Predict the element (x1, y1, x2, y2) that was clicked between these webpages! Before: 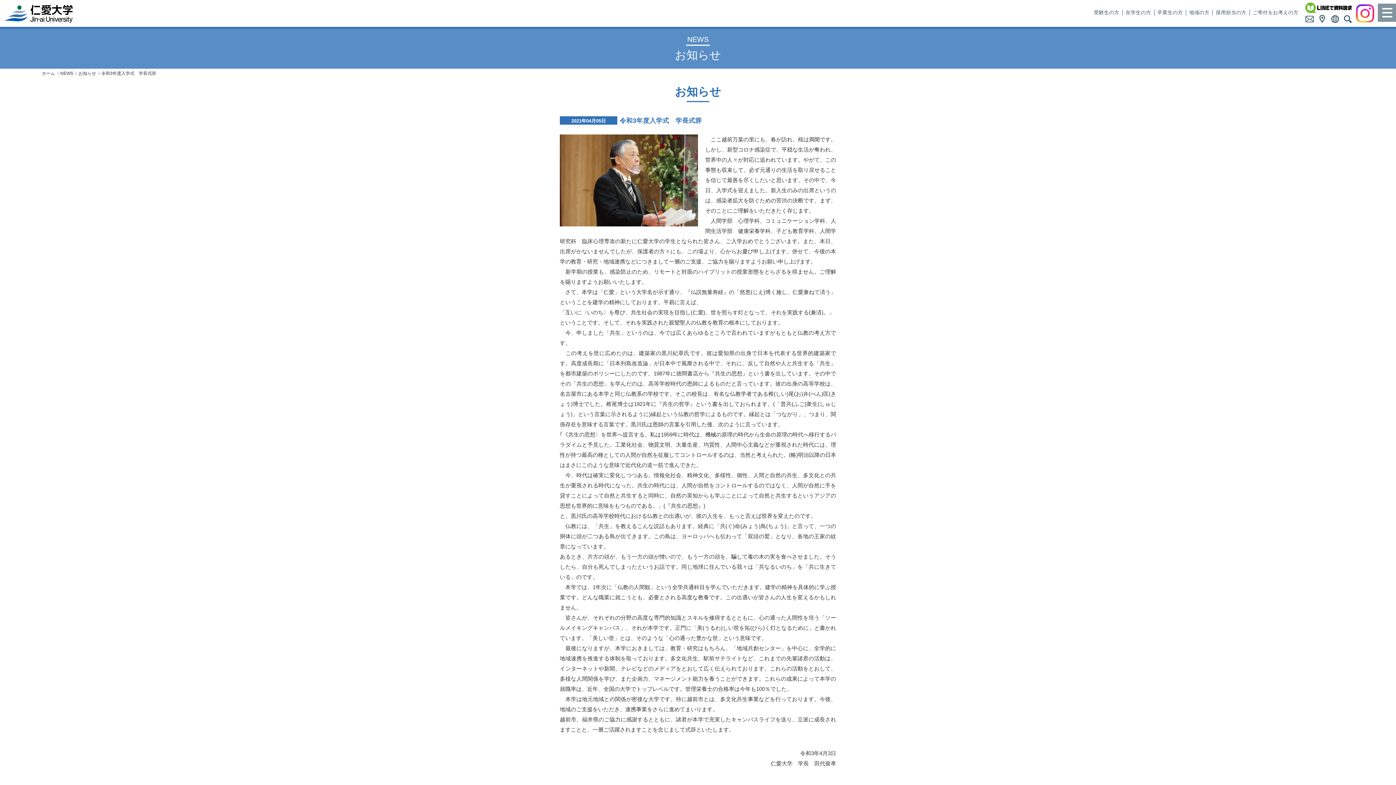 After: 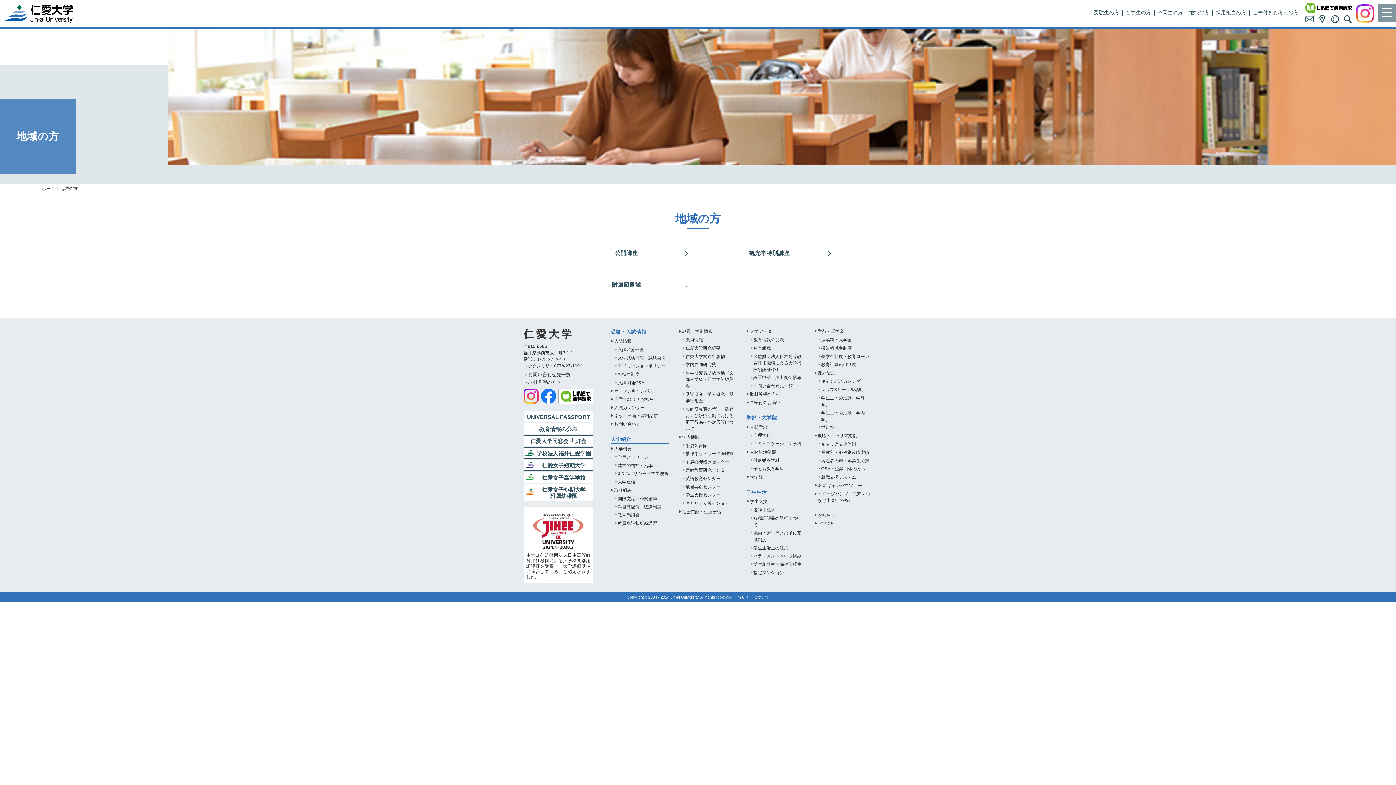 Action: label: 地域の方 bbox: (1189, 9, 1209, 15)